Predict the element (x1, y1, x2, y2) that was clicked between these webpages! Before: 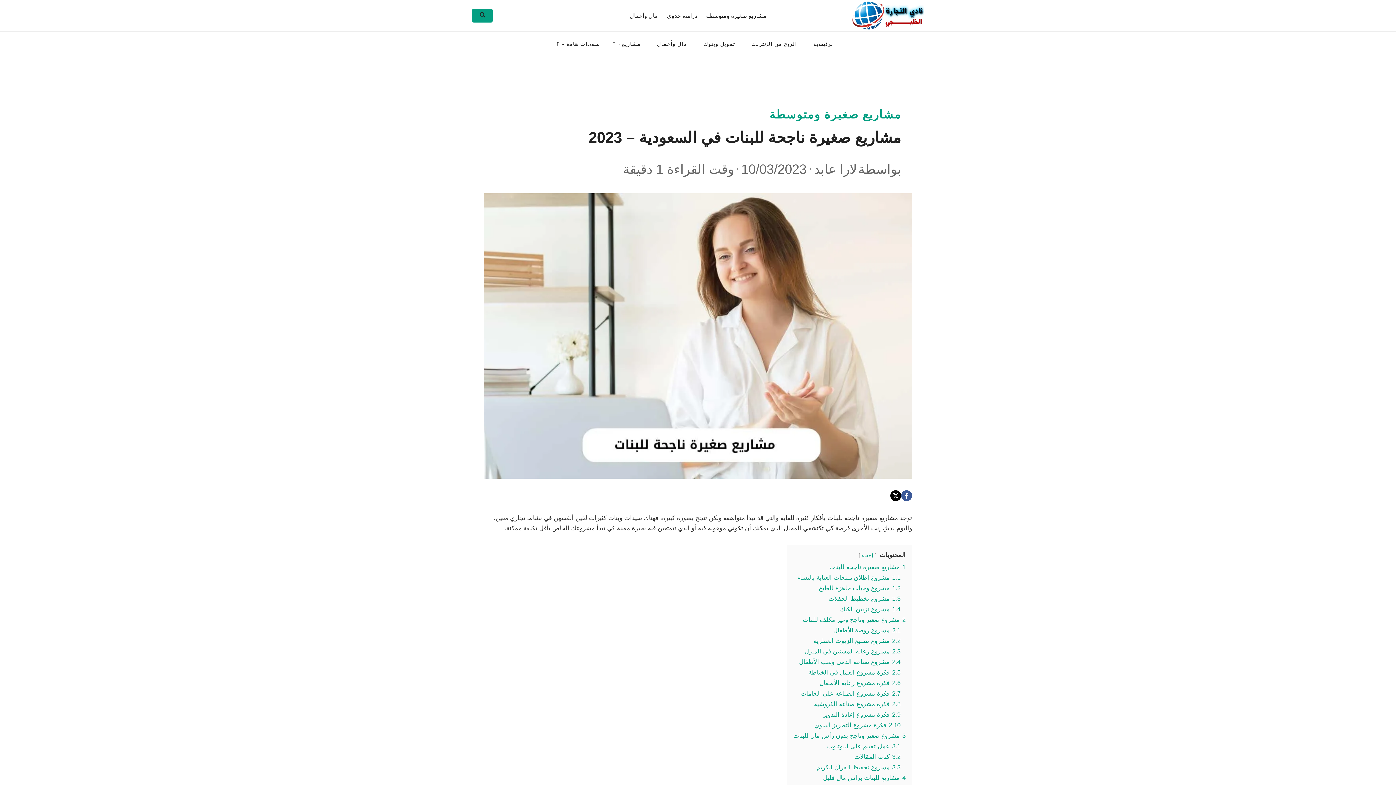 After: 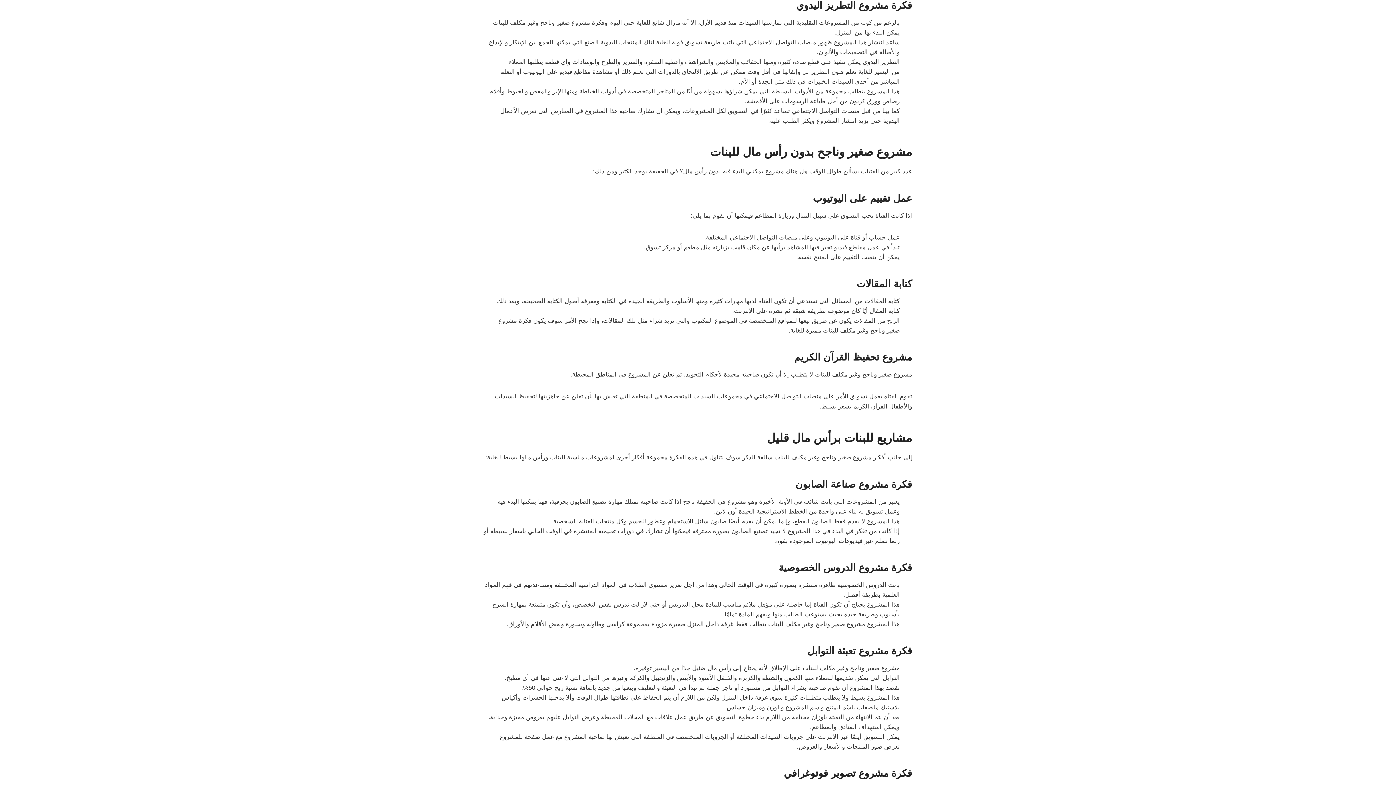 Action: bbox: (814, 722, 900, 729) label: 2.10 فكرة مشروع التطريز اليدوي